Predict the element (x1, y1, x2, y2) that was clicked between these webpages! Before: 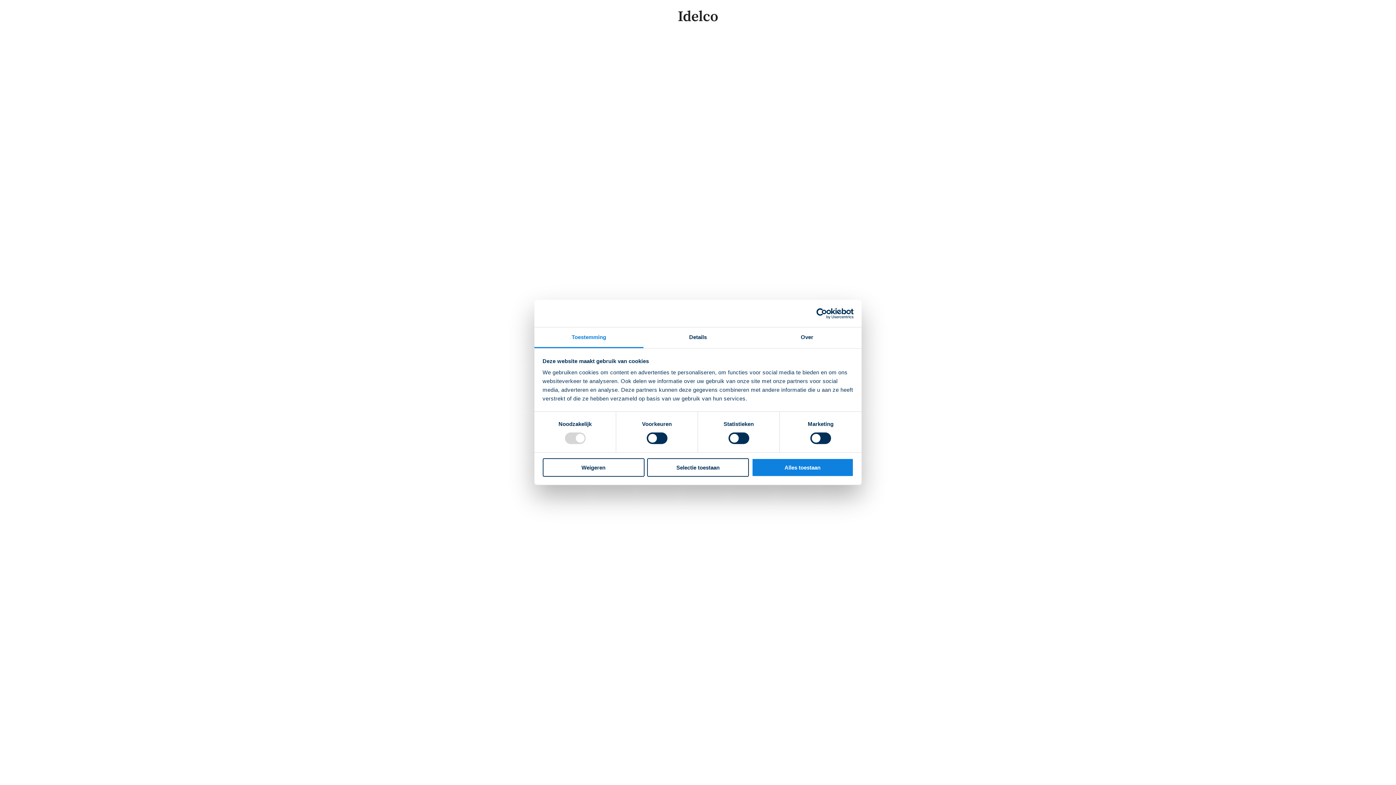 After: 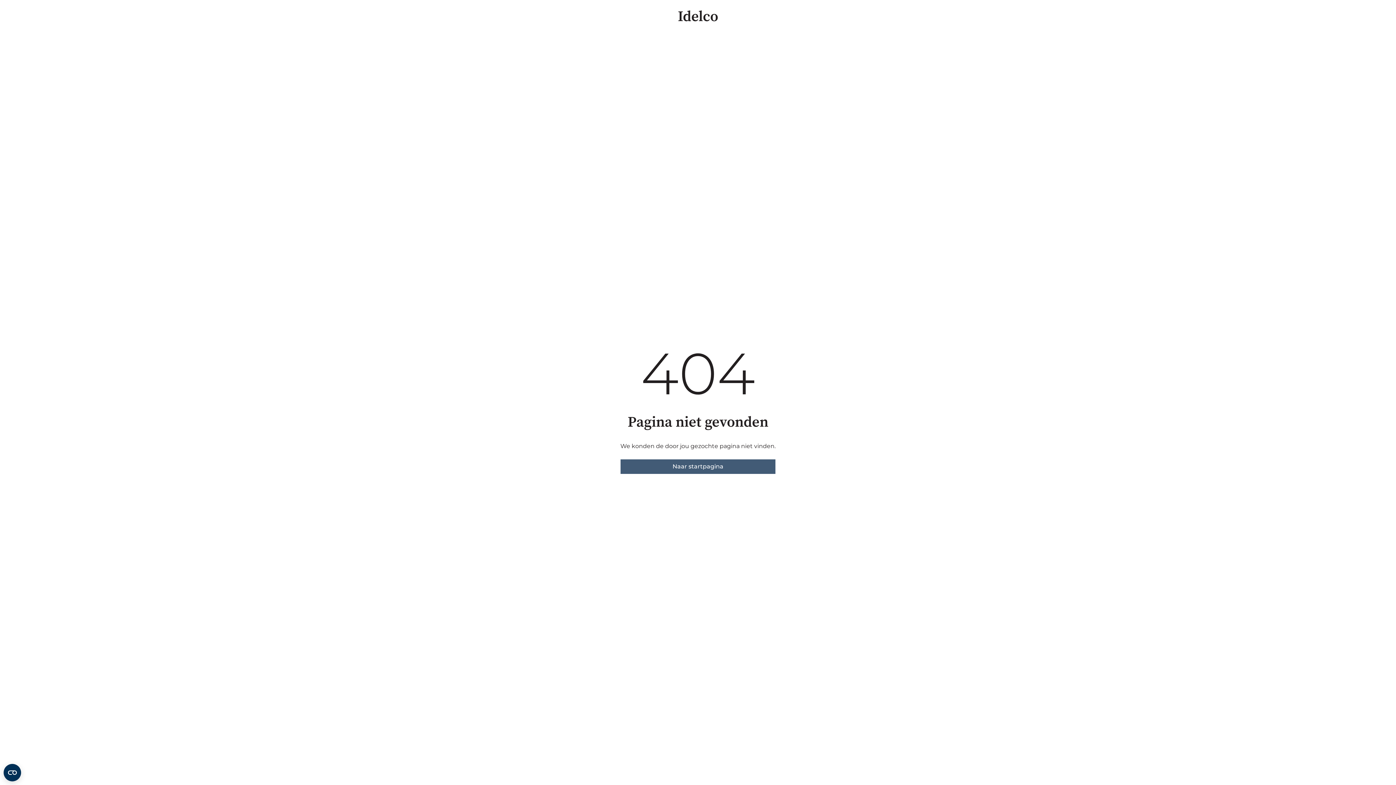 Action: bbox: (751, 458, 853, 476) label: Alles toestaan